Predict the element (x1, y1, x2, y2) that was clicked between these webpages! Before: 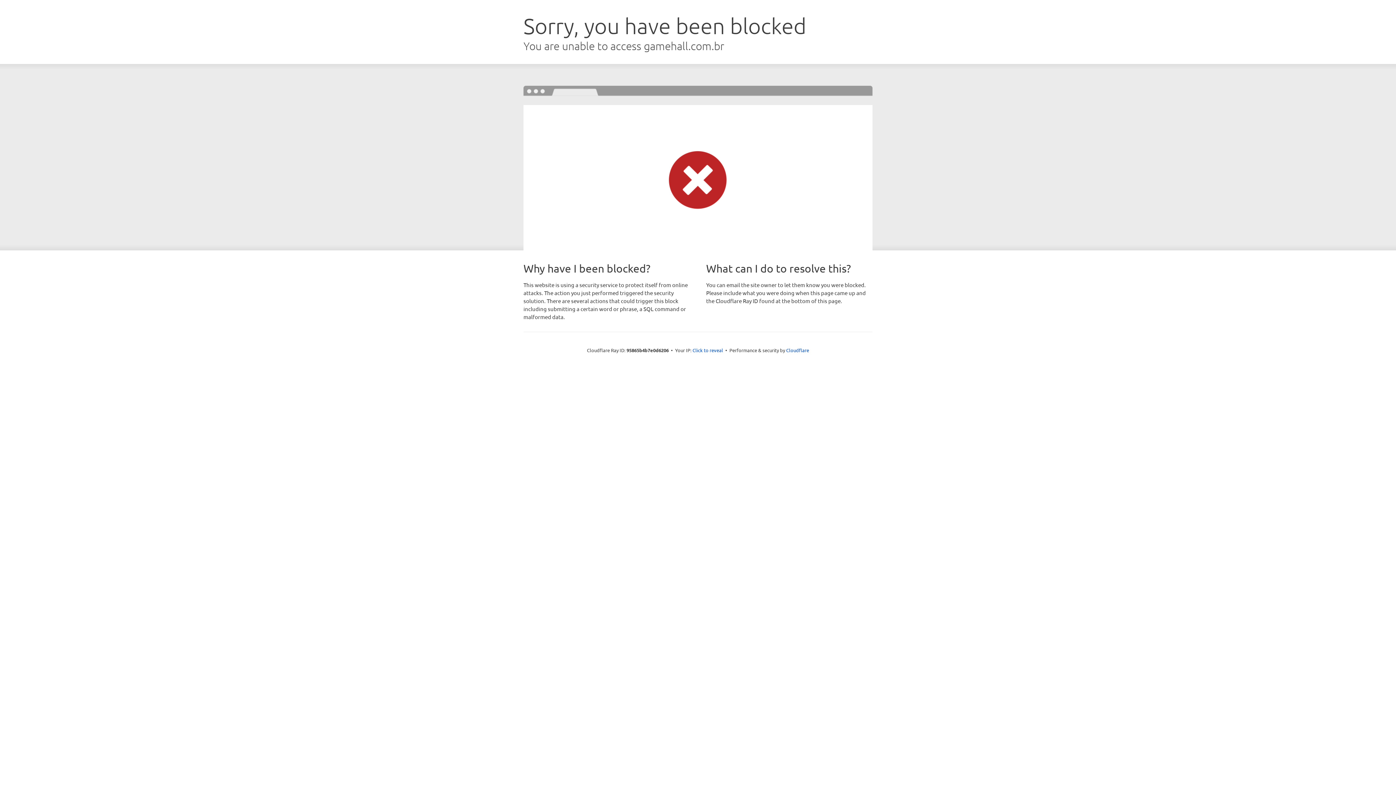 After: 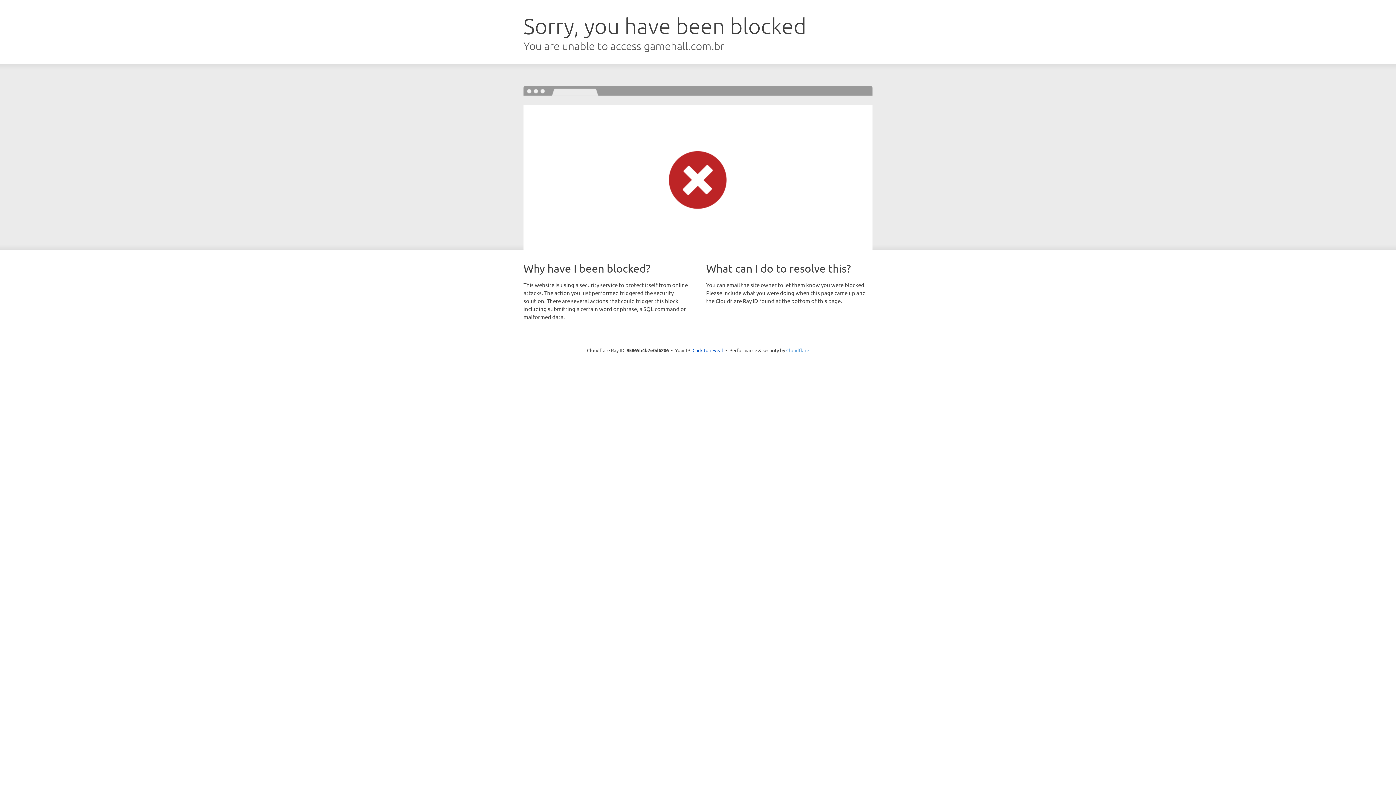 Action: label: Cloudflare bbox: (786, 347, 809, 353)